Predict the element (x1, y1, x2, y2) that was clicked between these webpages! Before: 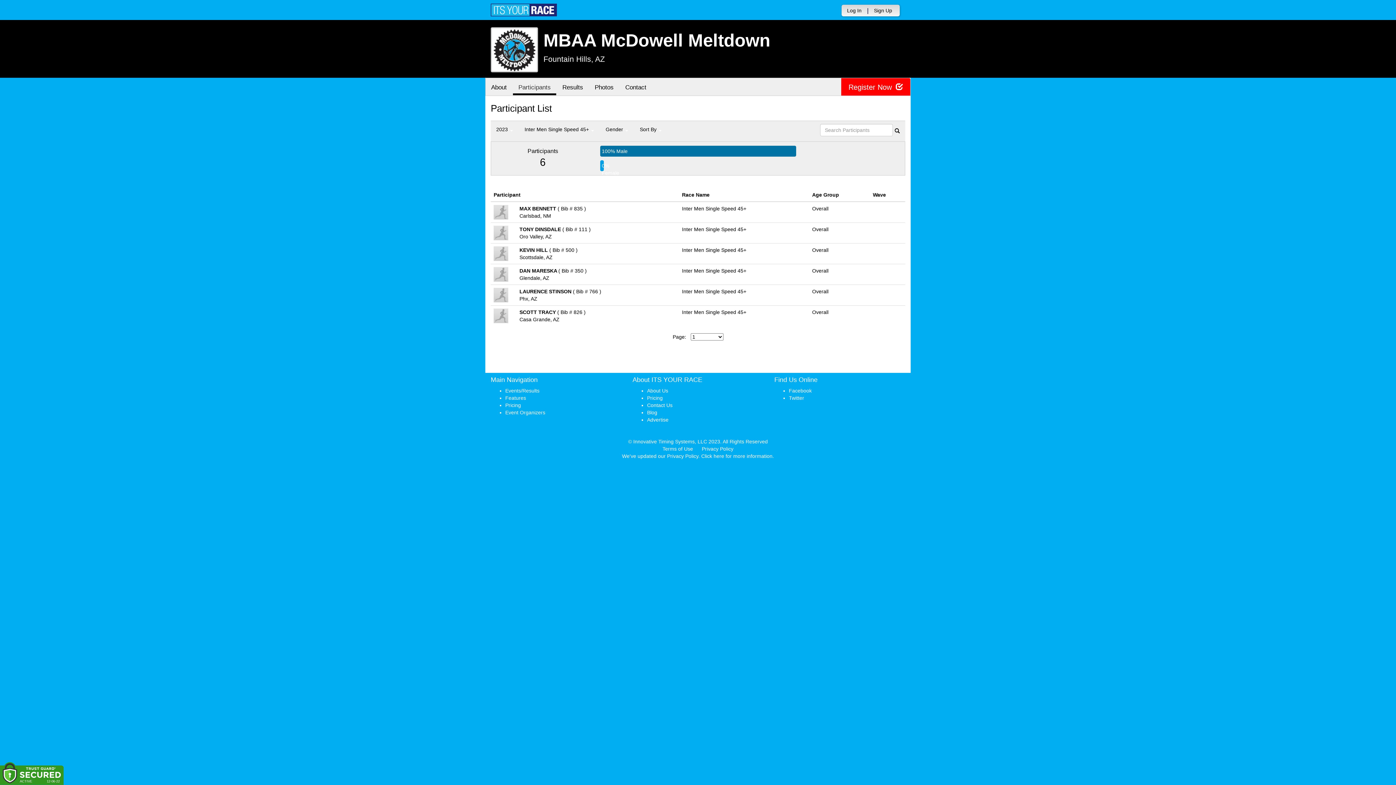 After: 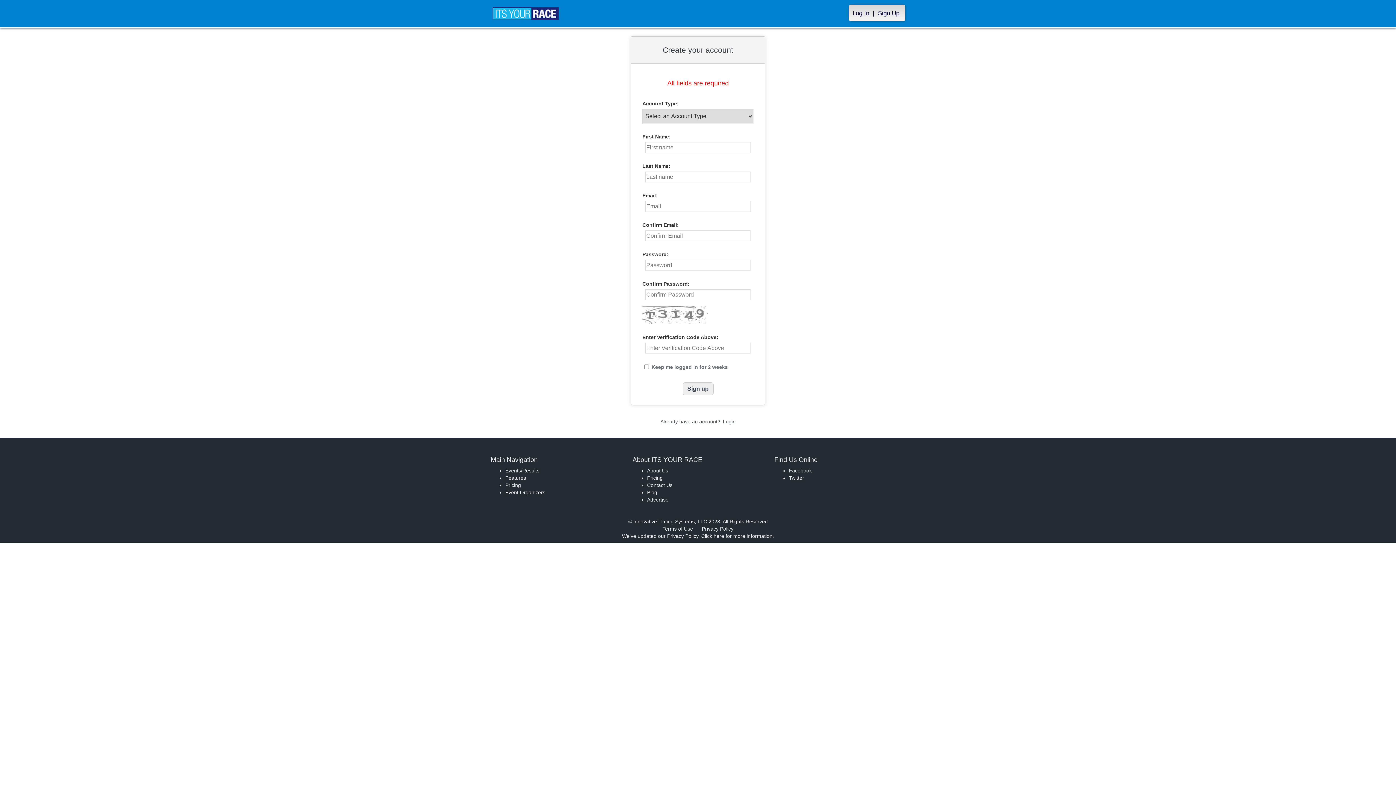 Action: bbox: (868, 4, 897, 16) label: Sign Up